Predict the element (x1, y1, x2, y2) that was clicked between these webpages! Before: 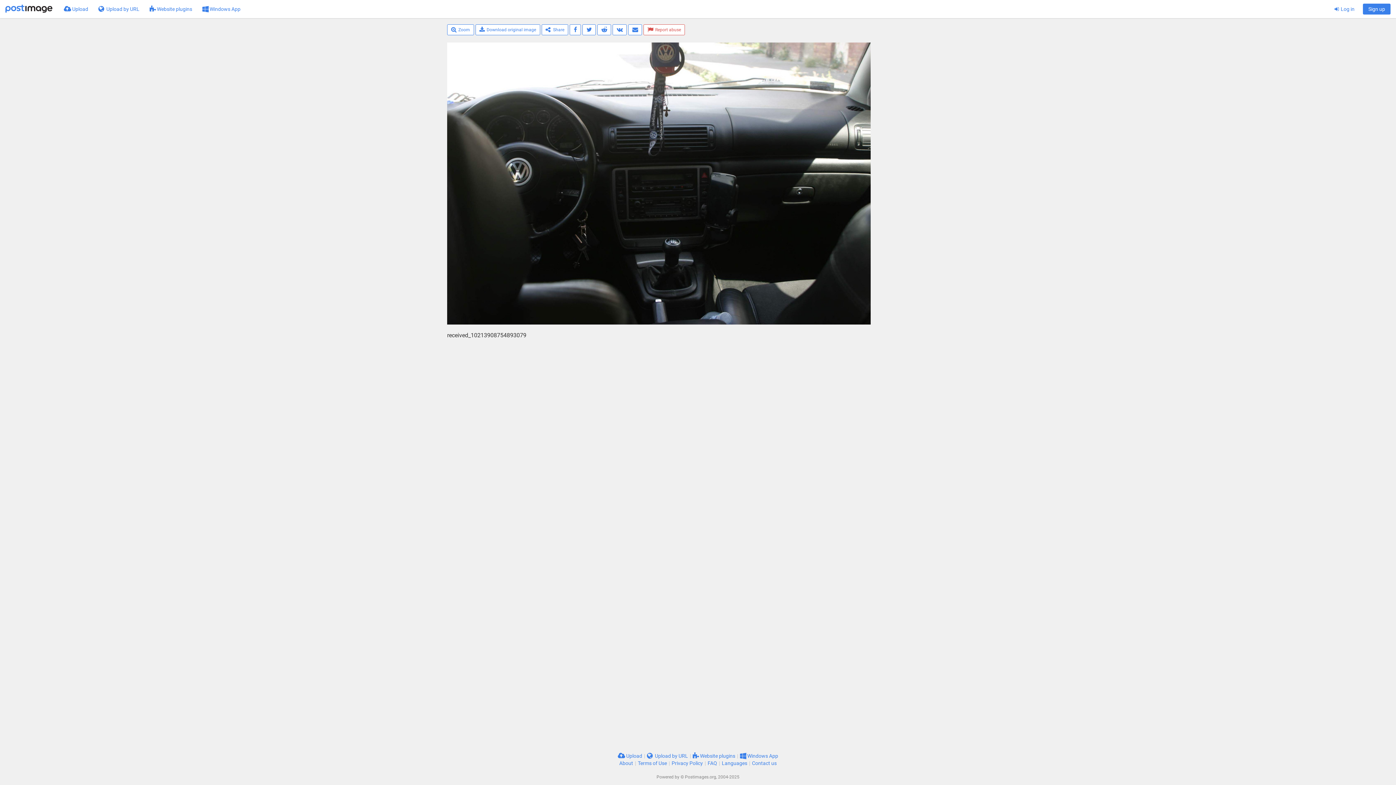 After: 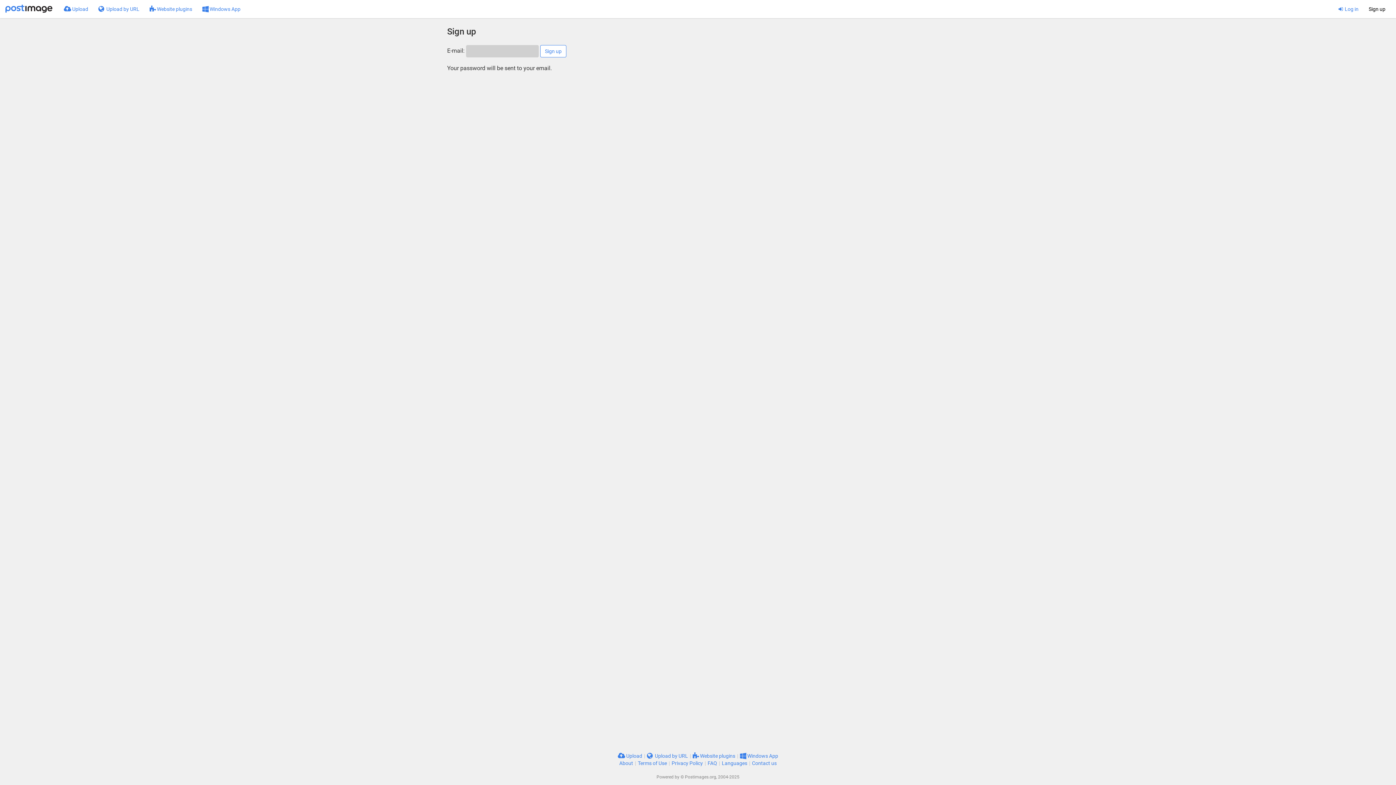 Action: label: Sign up bbox: (1363, 3, 1390, 14)